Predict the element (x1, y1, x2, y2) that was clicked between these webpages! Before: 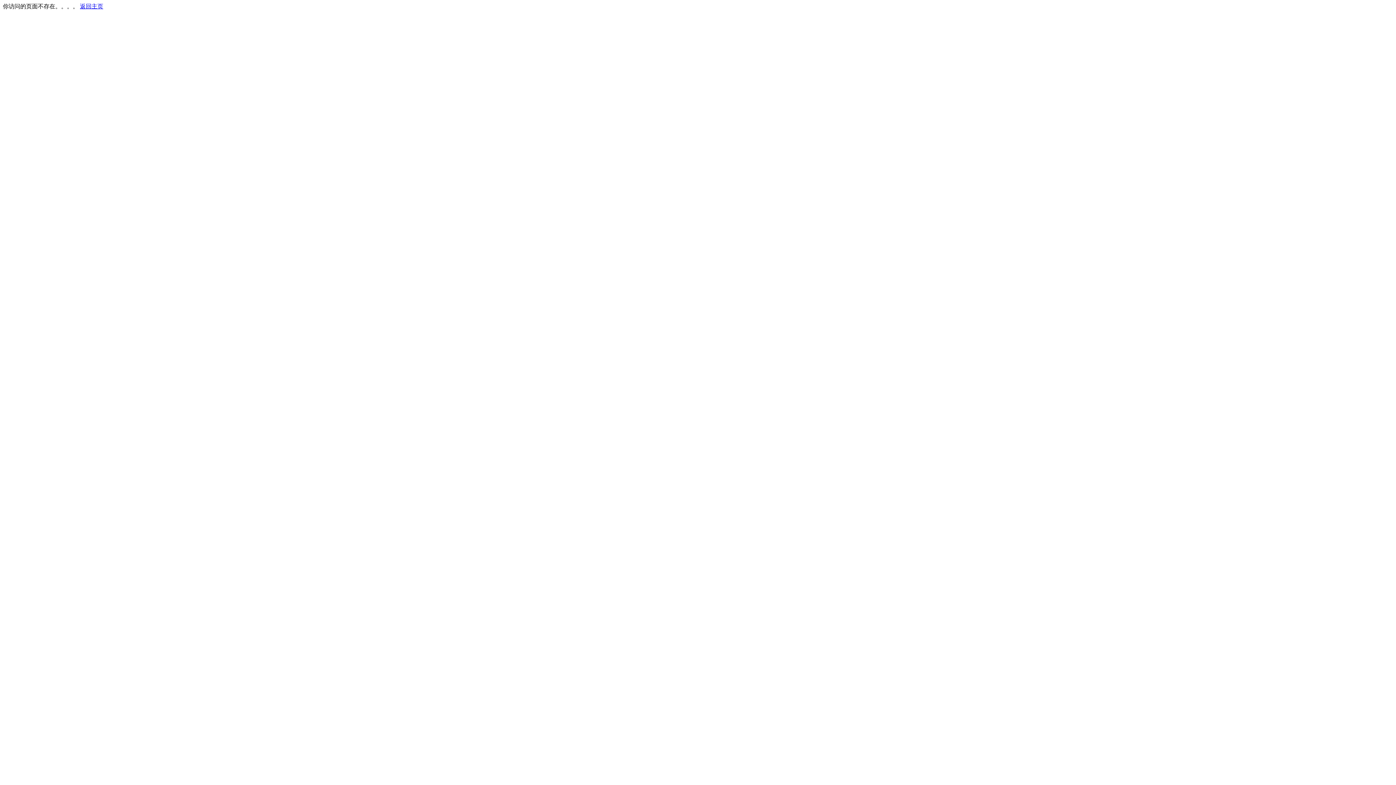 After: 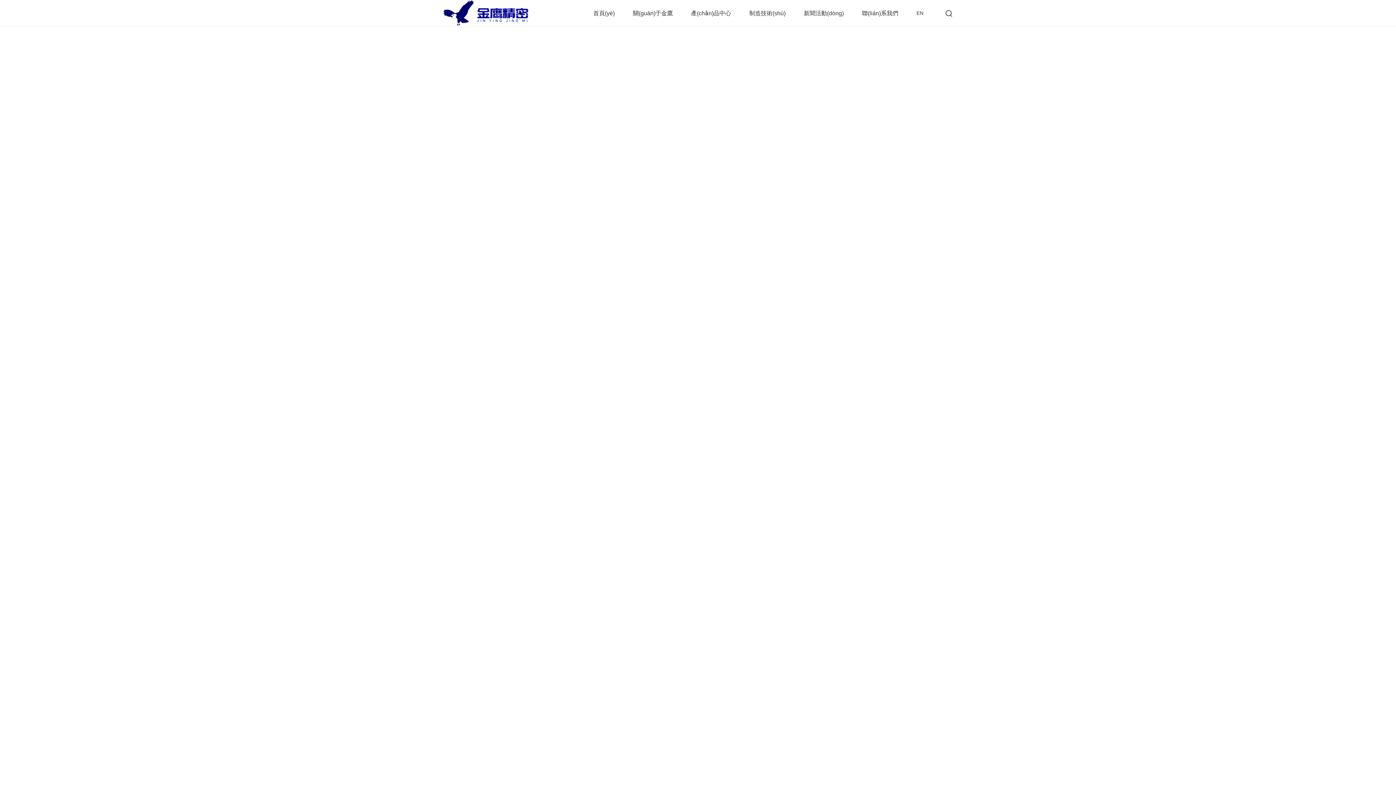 Action: bbox: (80, 3, 103, 9) label: 返回主页